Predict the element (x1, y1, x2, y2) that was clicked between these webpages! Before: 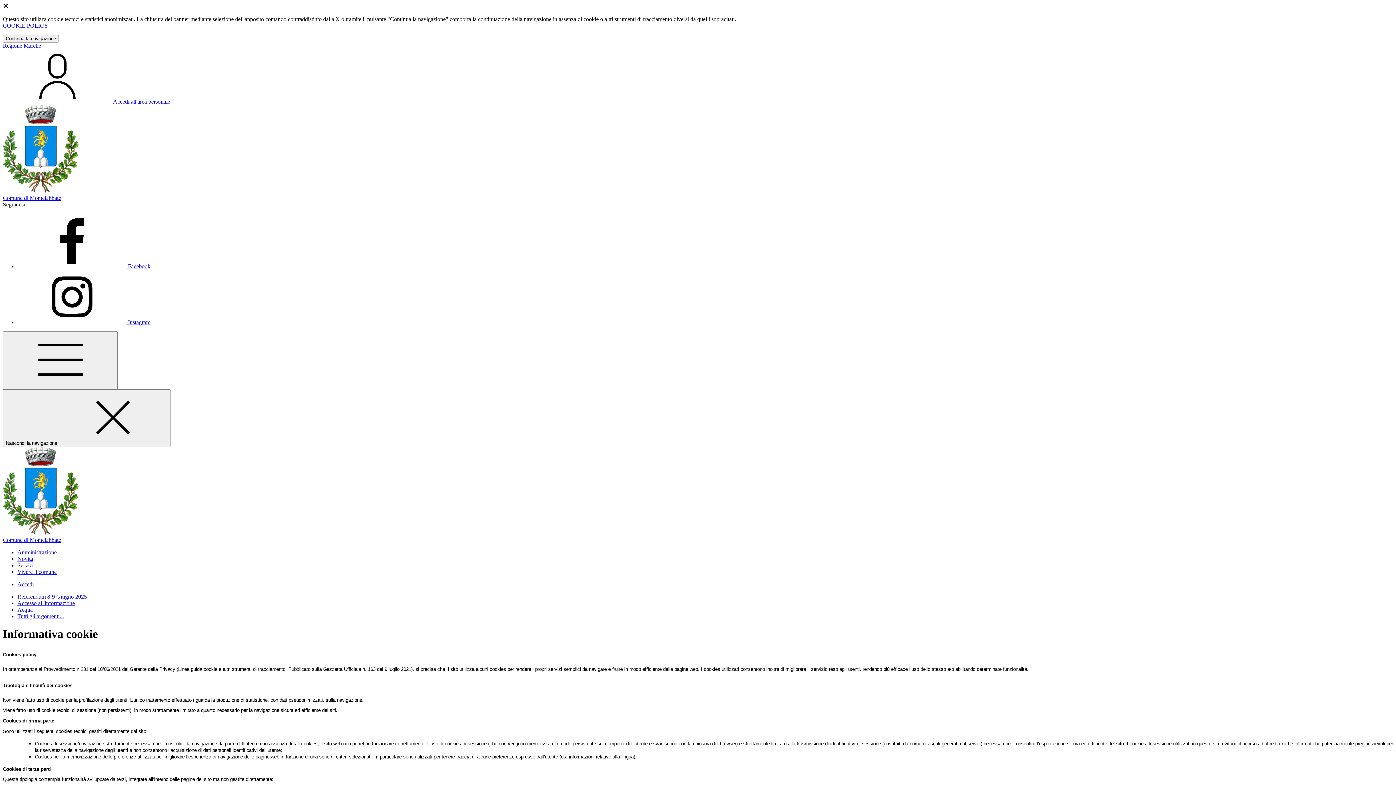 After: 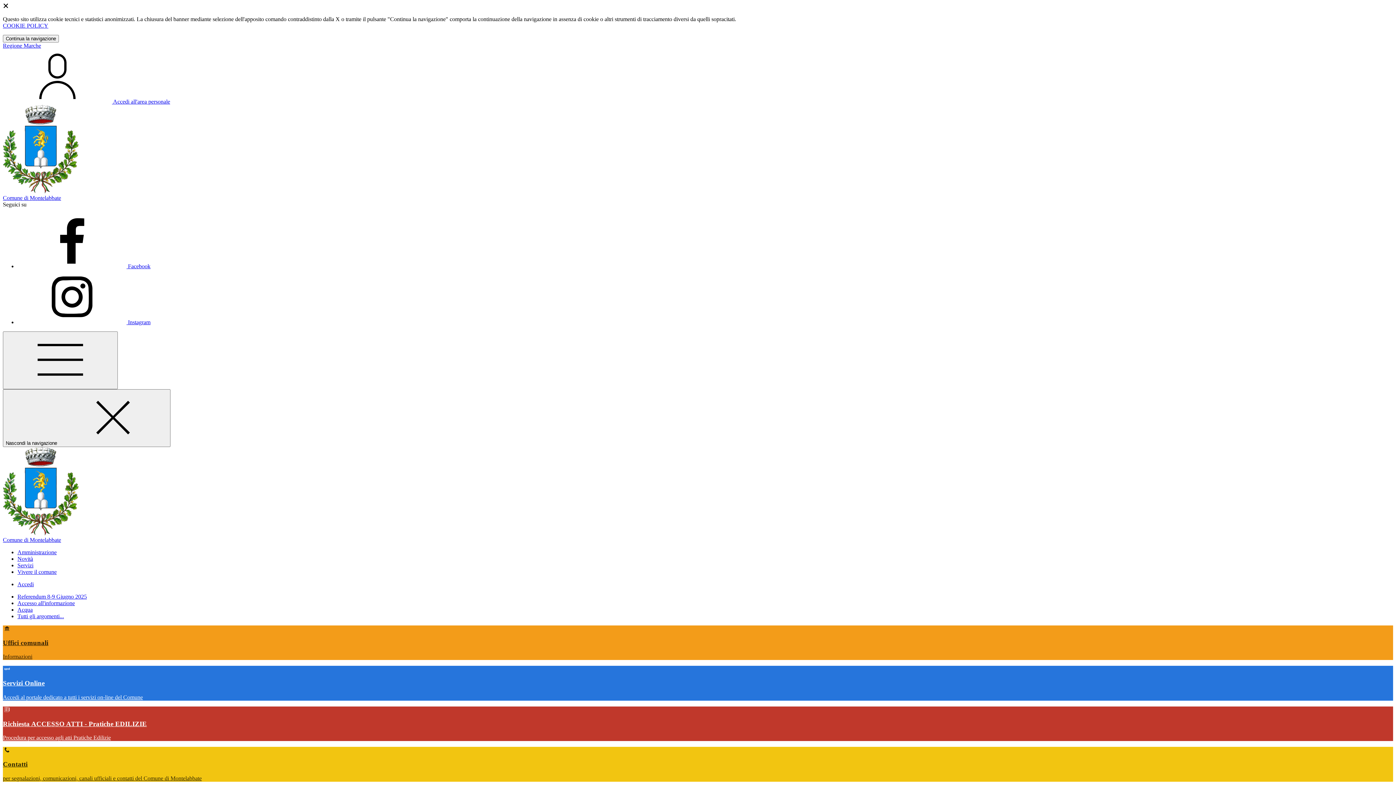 Action: label: Comune di Montelabbate bbox: (2, 188, 1393, 201)